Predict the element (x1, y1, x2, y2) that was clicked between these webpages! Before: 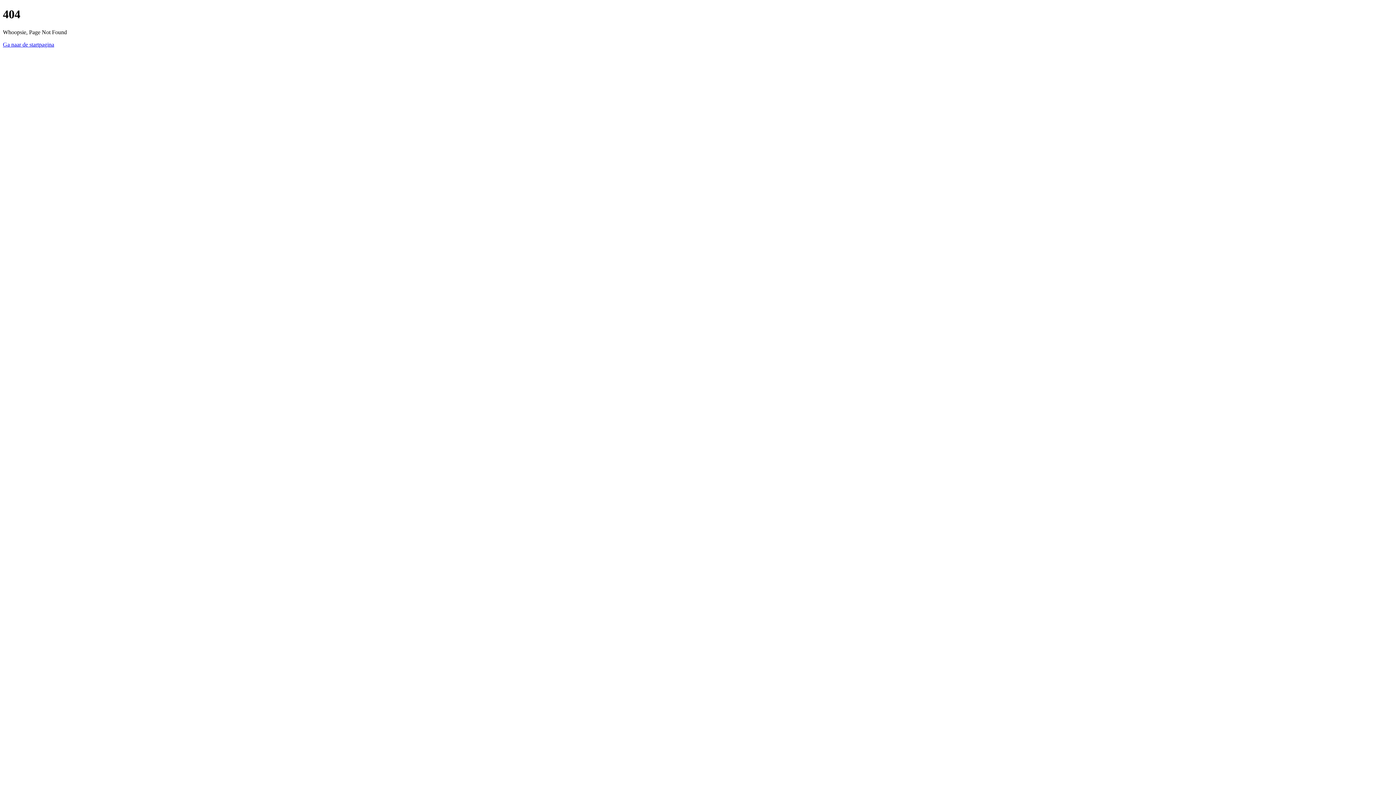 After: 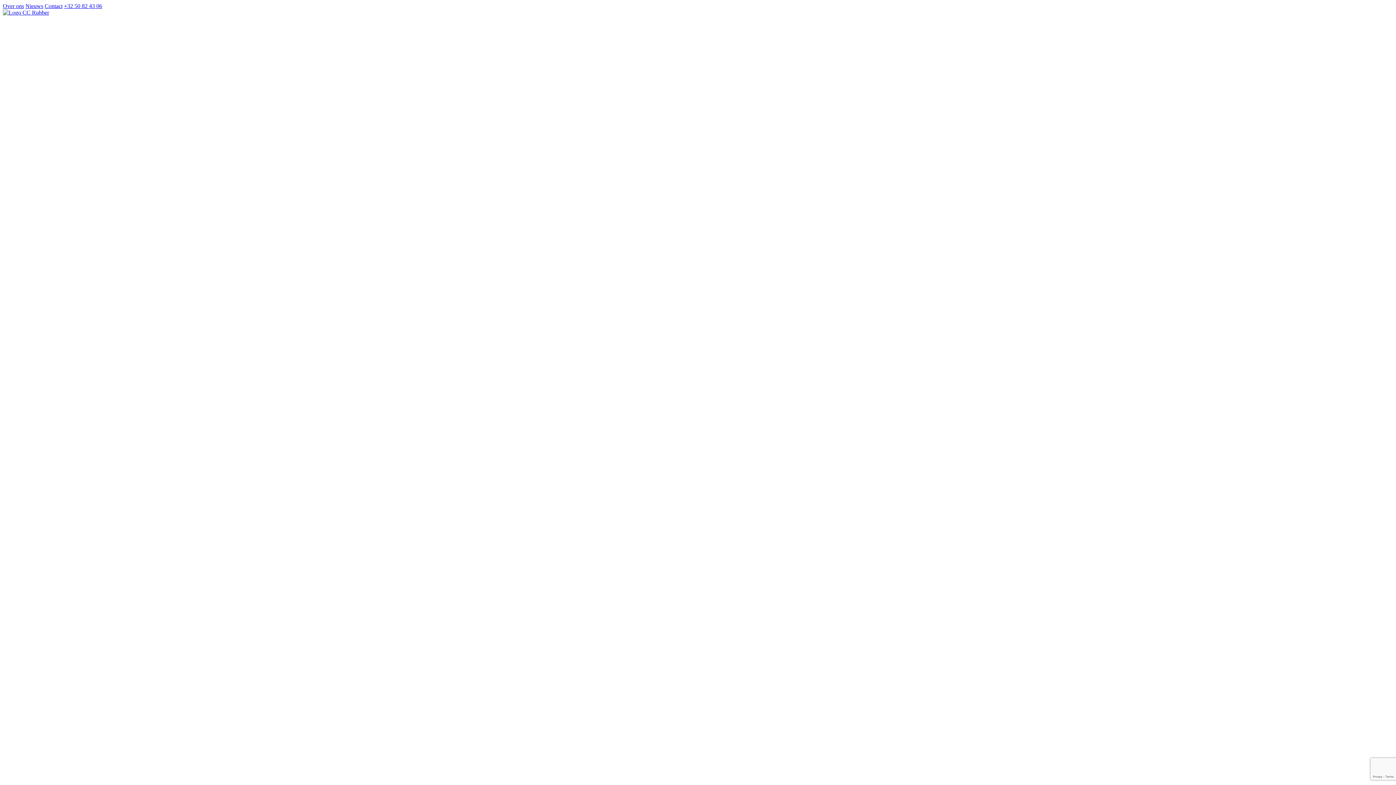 Action: label: Ga naar de startpagina bbox: (2, 41, 54, 47)